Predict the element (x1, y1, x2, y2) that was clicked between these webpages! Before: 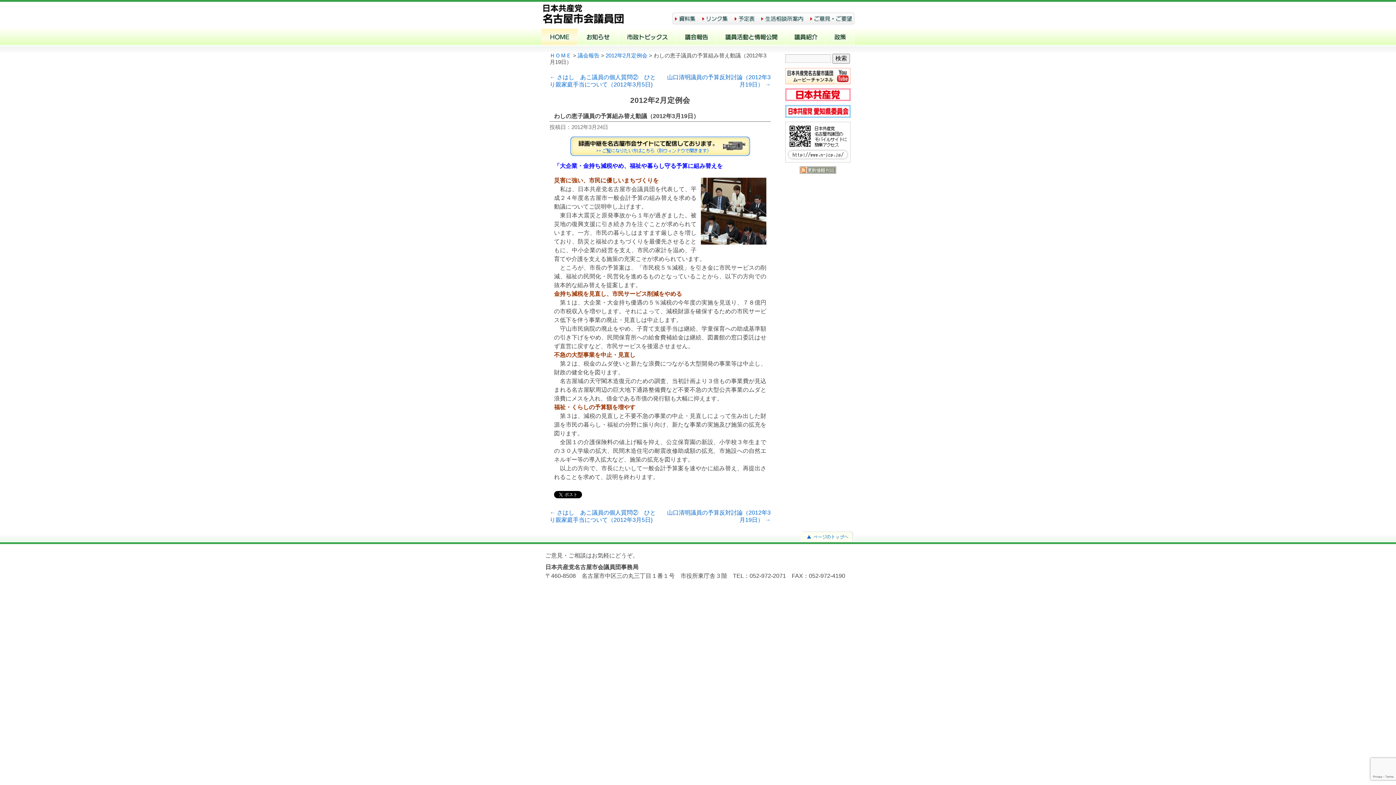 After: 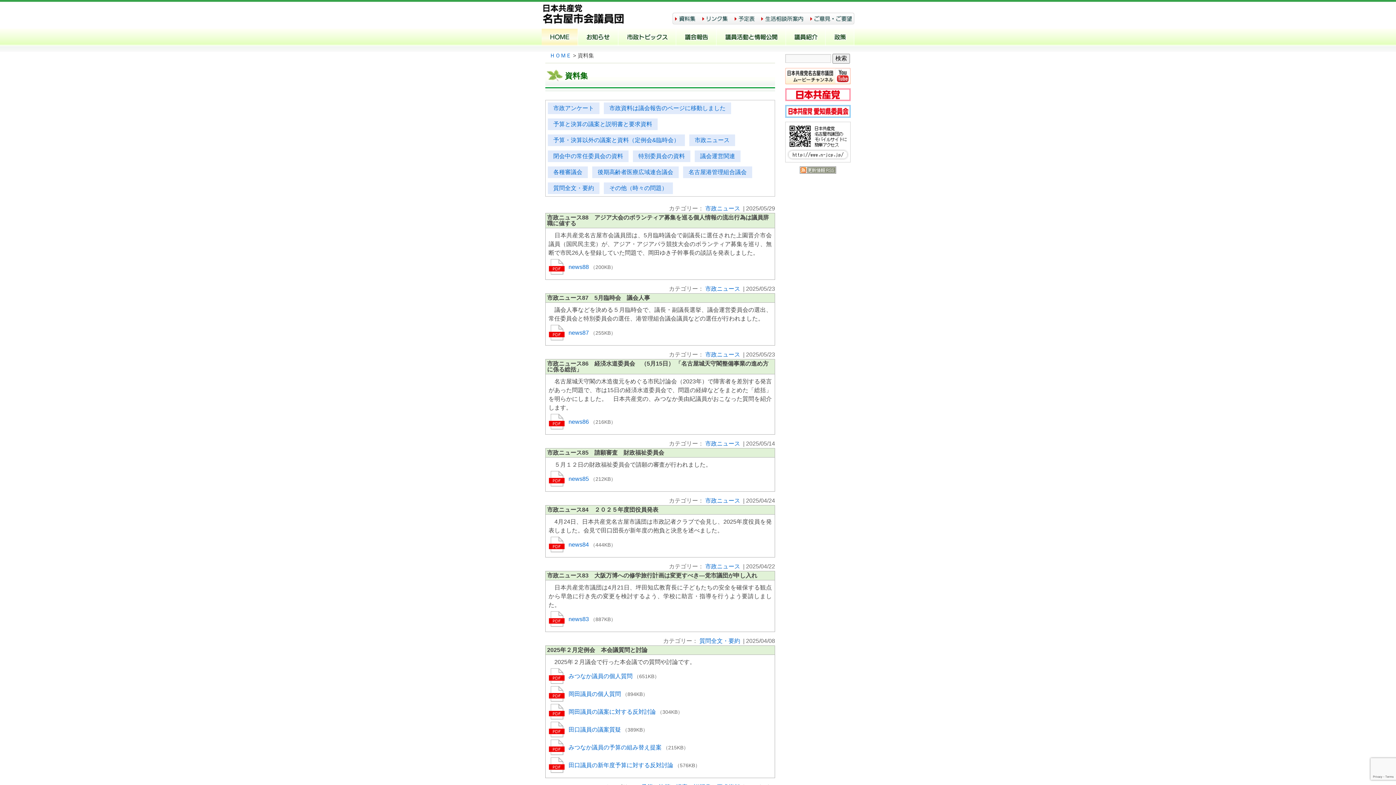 Action: bbox: (672, 17, 699, 23)